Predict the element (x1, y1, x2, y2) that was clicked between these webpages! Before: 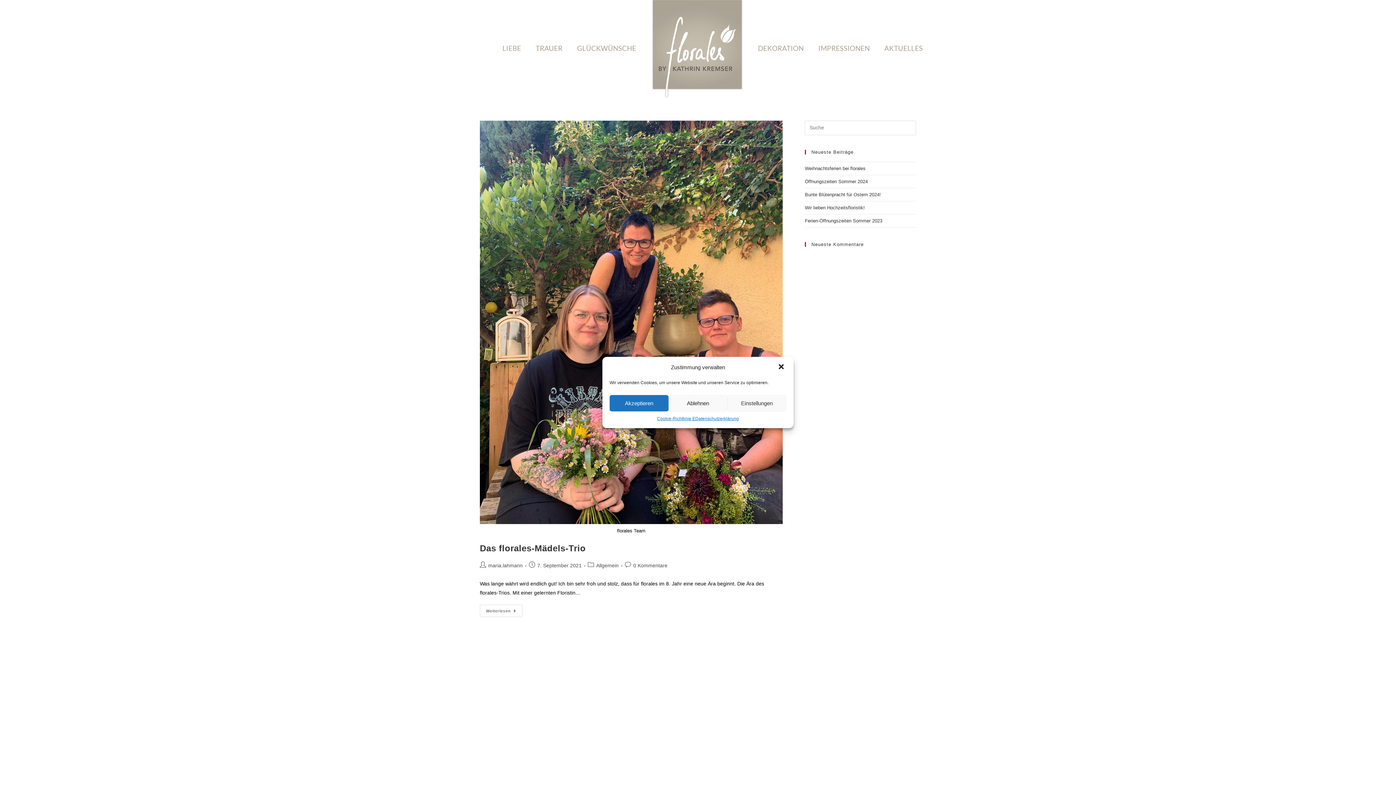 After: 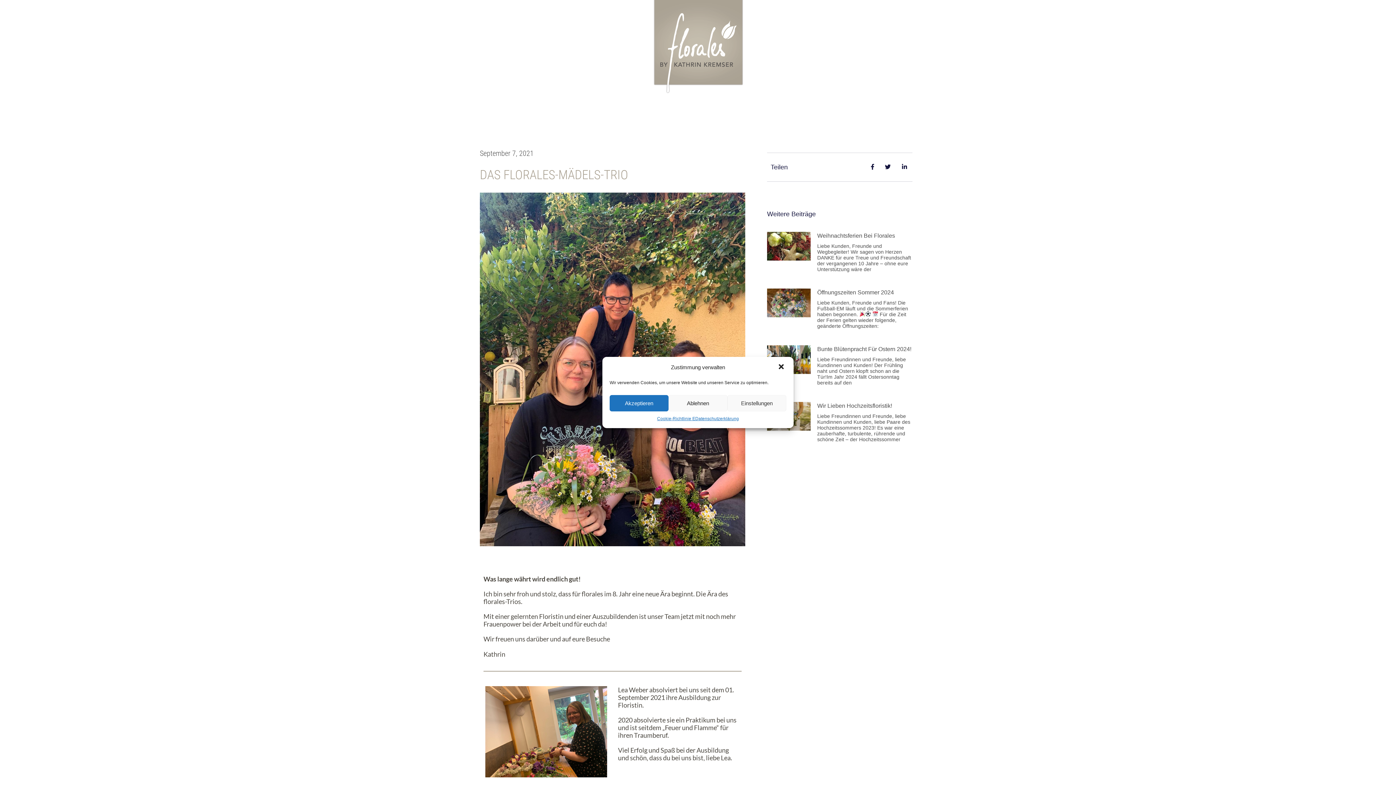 Action: label: 0 Kommentare bbox: (633, 562, 667, 568)